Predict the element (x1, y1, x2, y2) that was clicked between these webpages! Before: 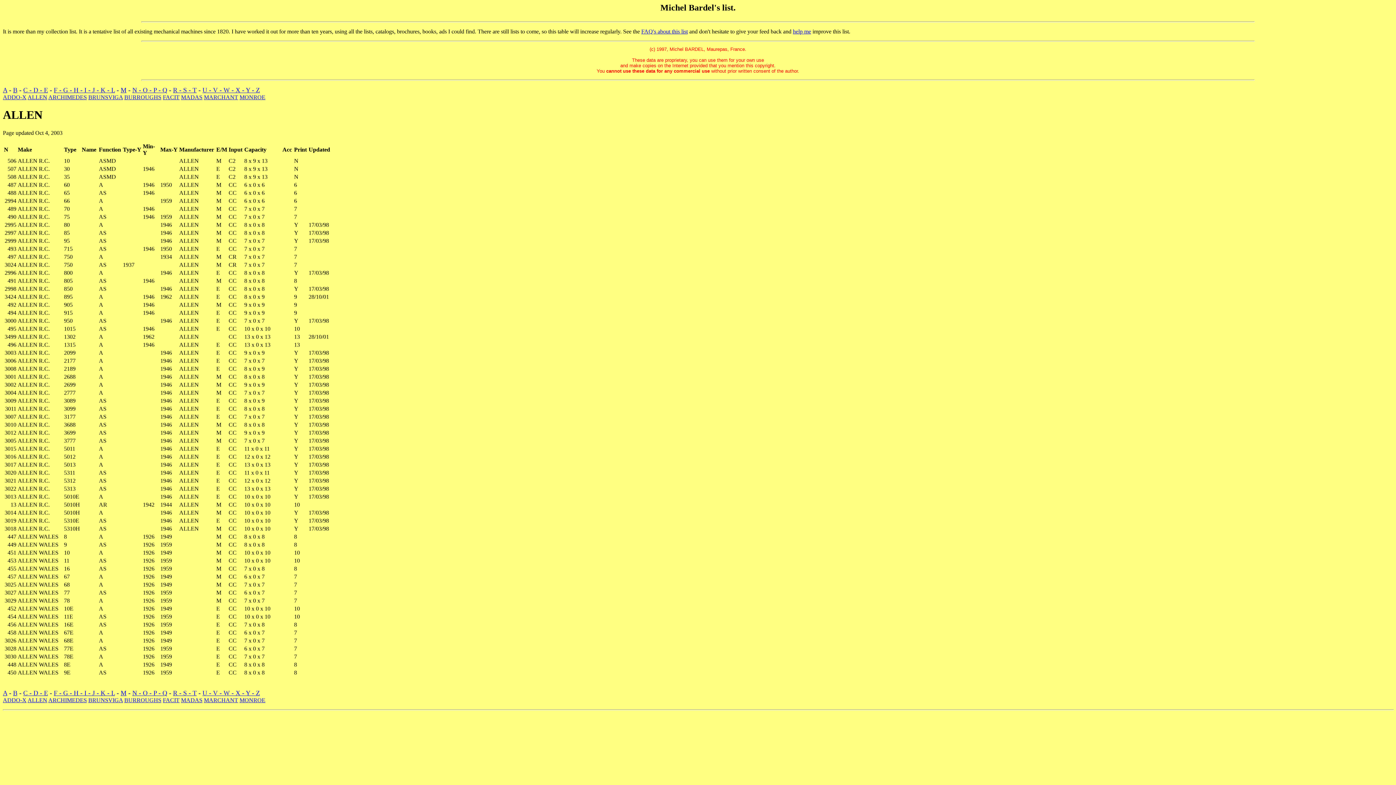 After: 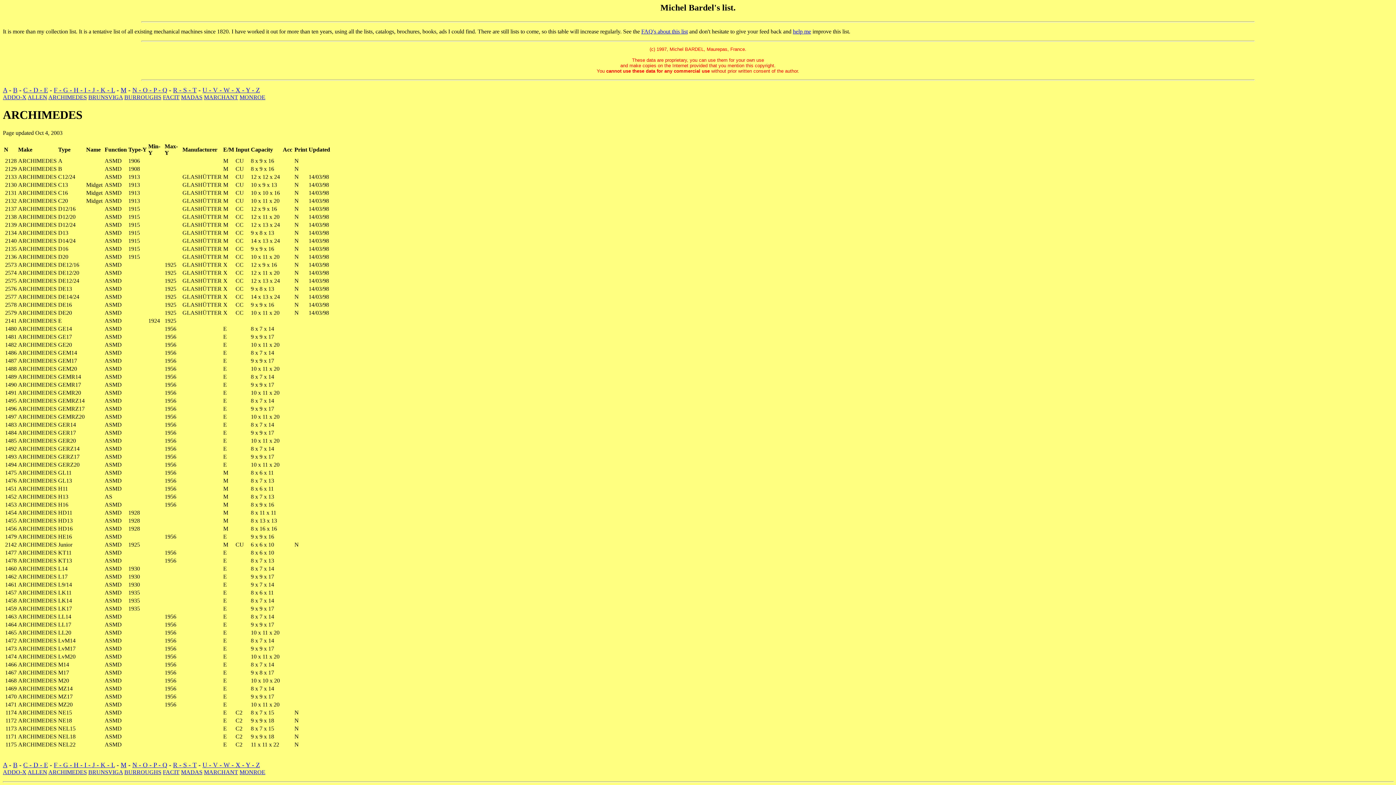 Action: label: ARCHIMEDES bbox: (48, 94, 86, 100)